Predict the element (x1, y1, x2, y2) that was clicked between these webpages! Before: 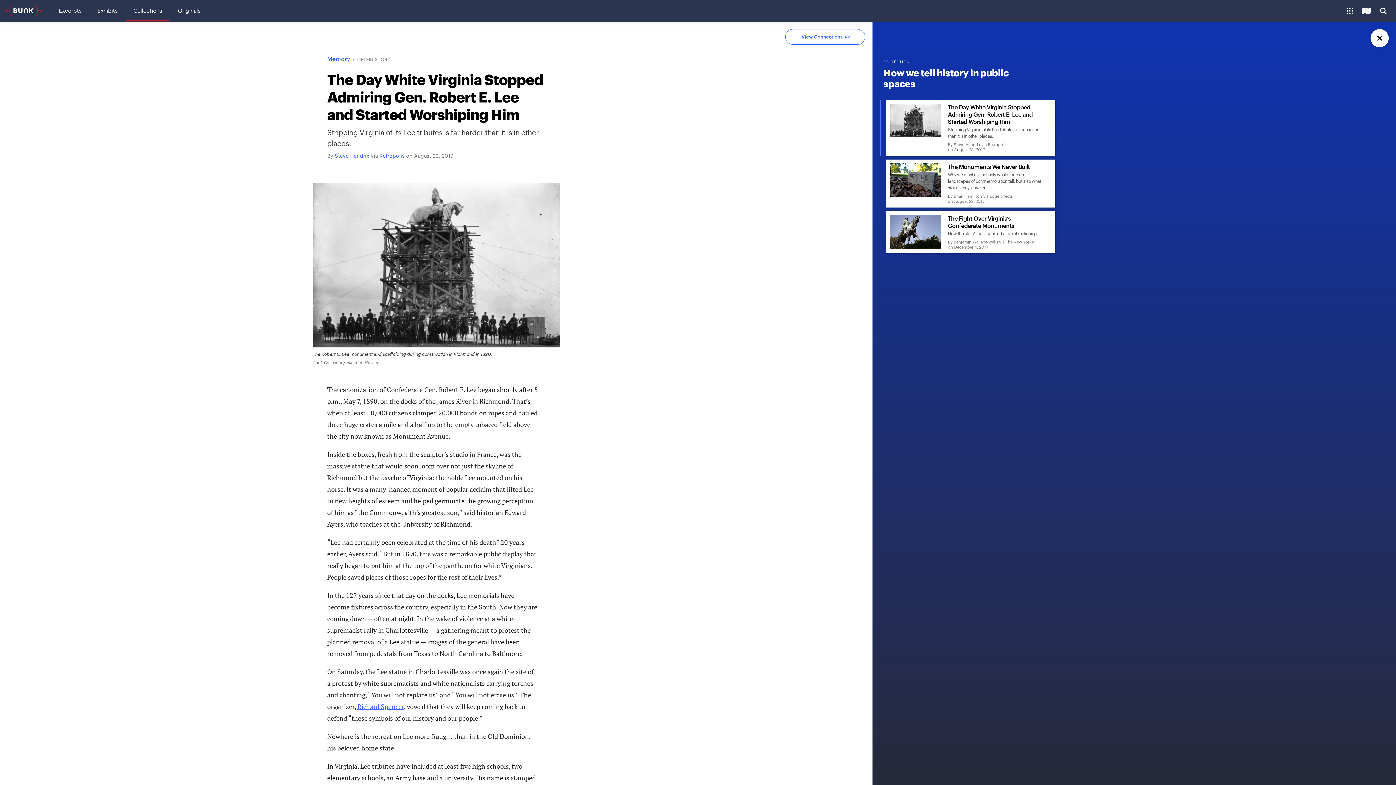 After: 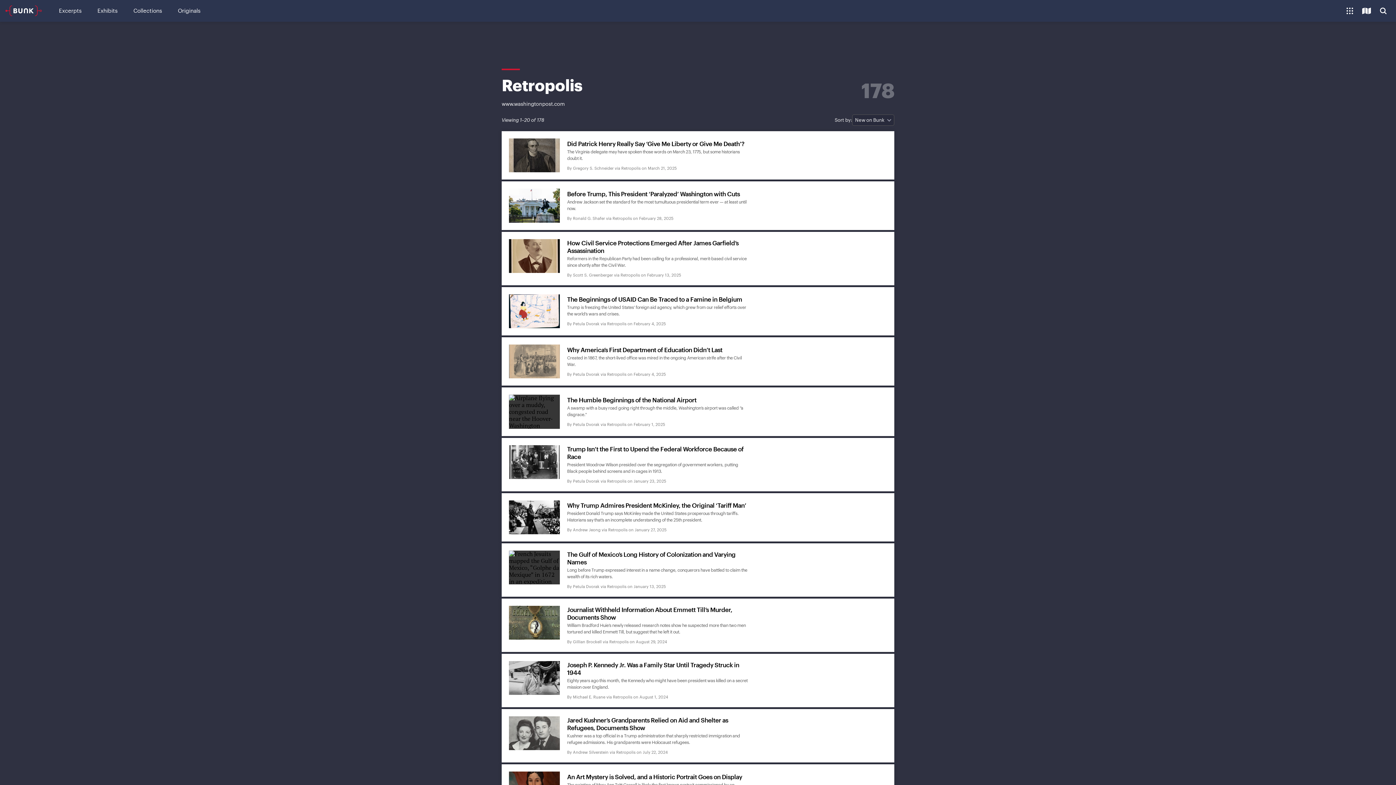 Action: label: Retropolis bbox: (379, 152, 404, 158)